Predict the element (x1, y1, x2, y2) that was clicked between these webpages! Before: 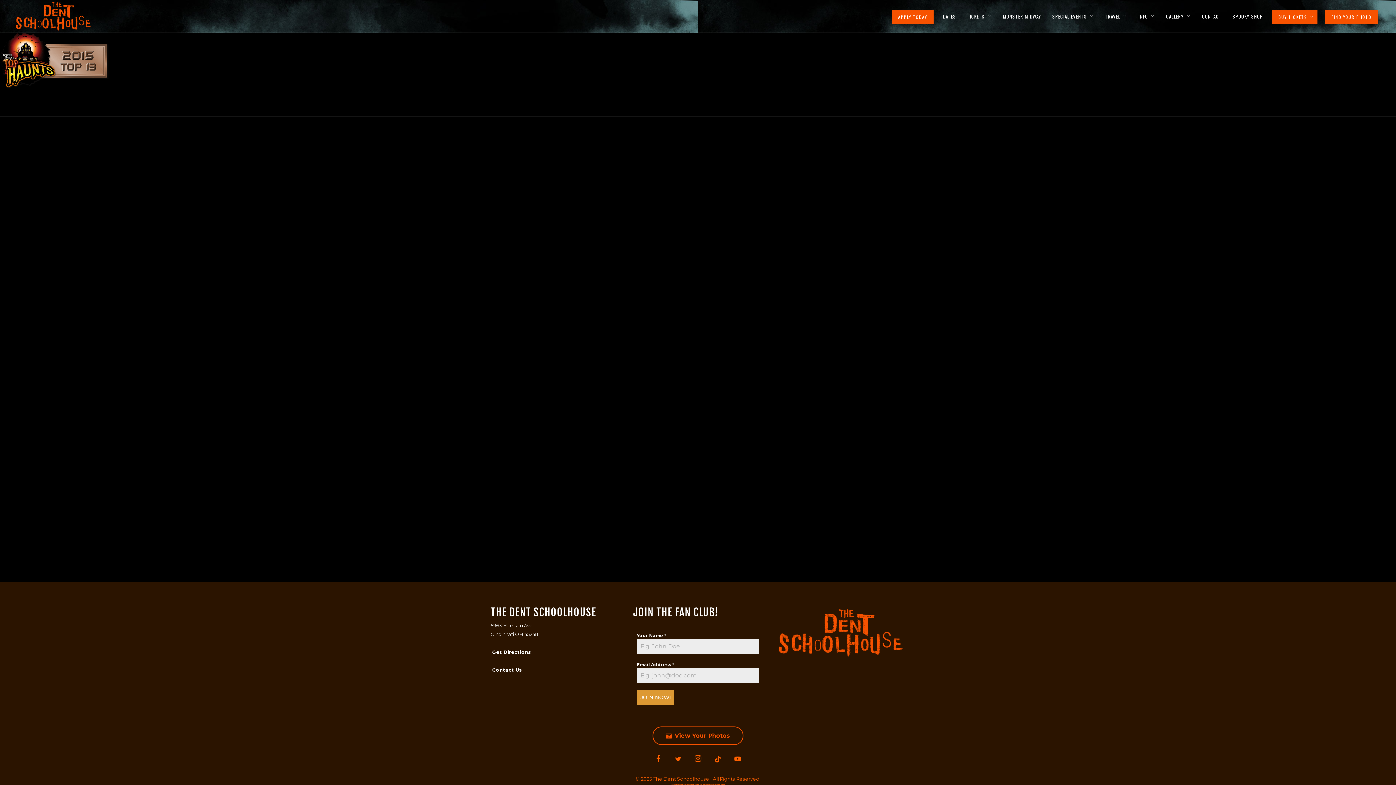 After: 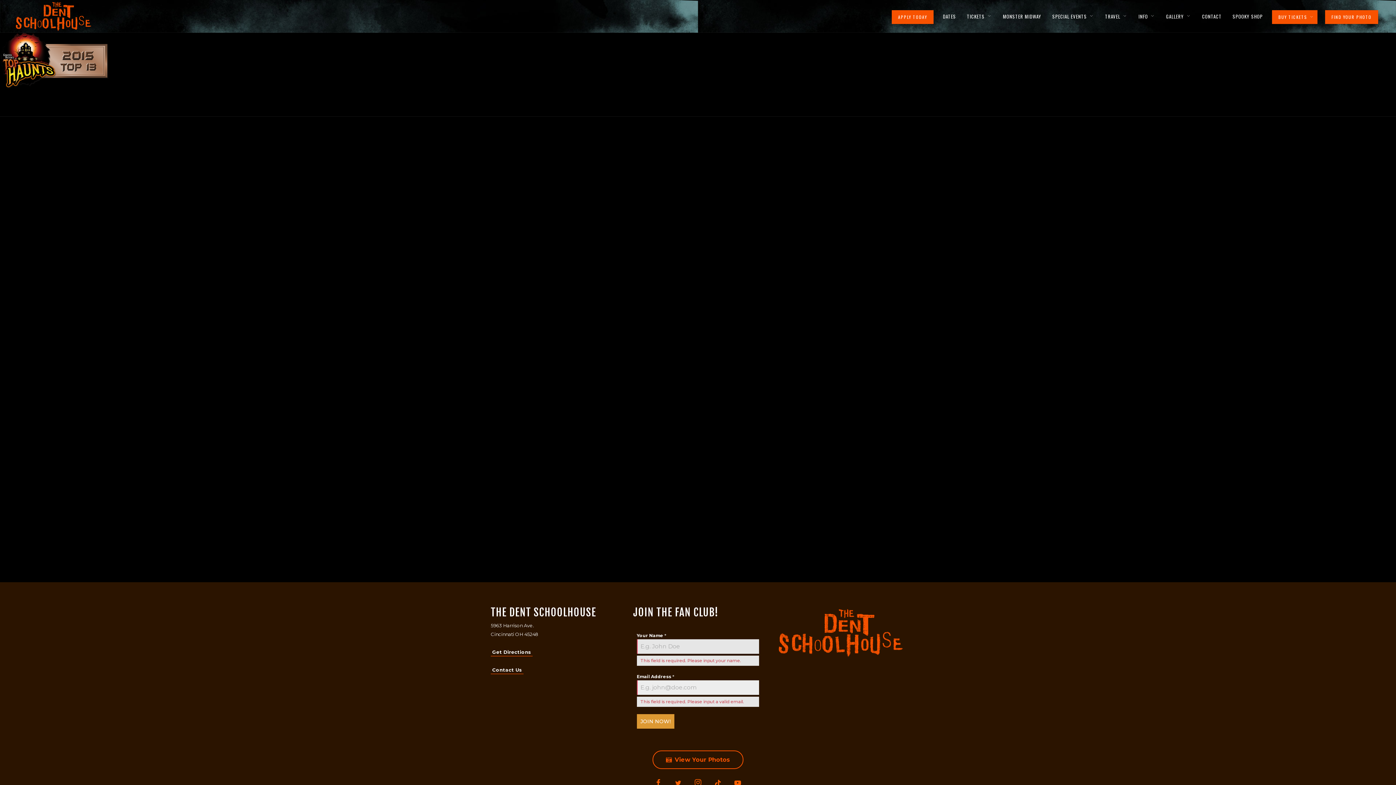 Action: label: JOIN NOW! bbox: (636, 690, 674, 705)